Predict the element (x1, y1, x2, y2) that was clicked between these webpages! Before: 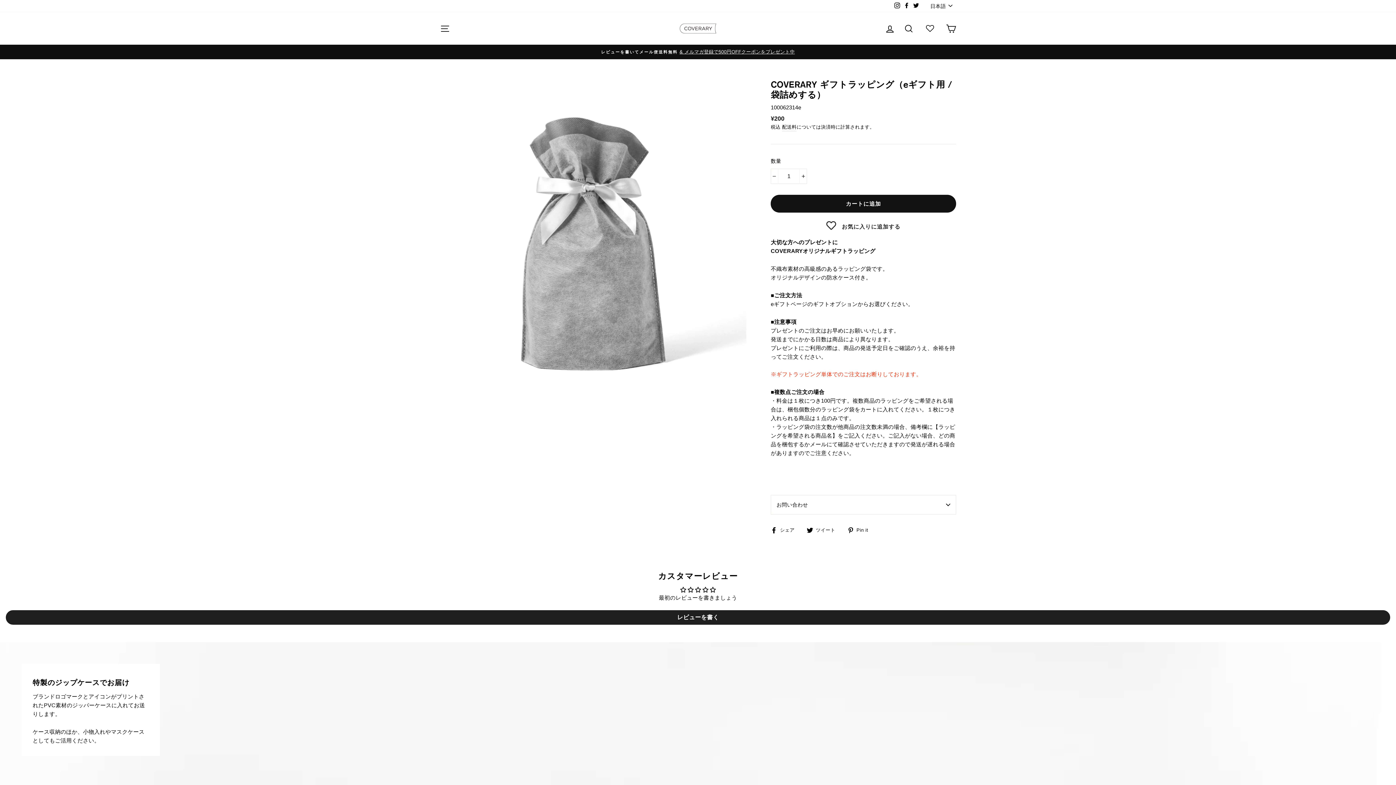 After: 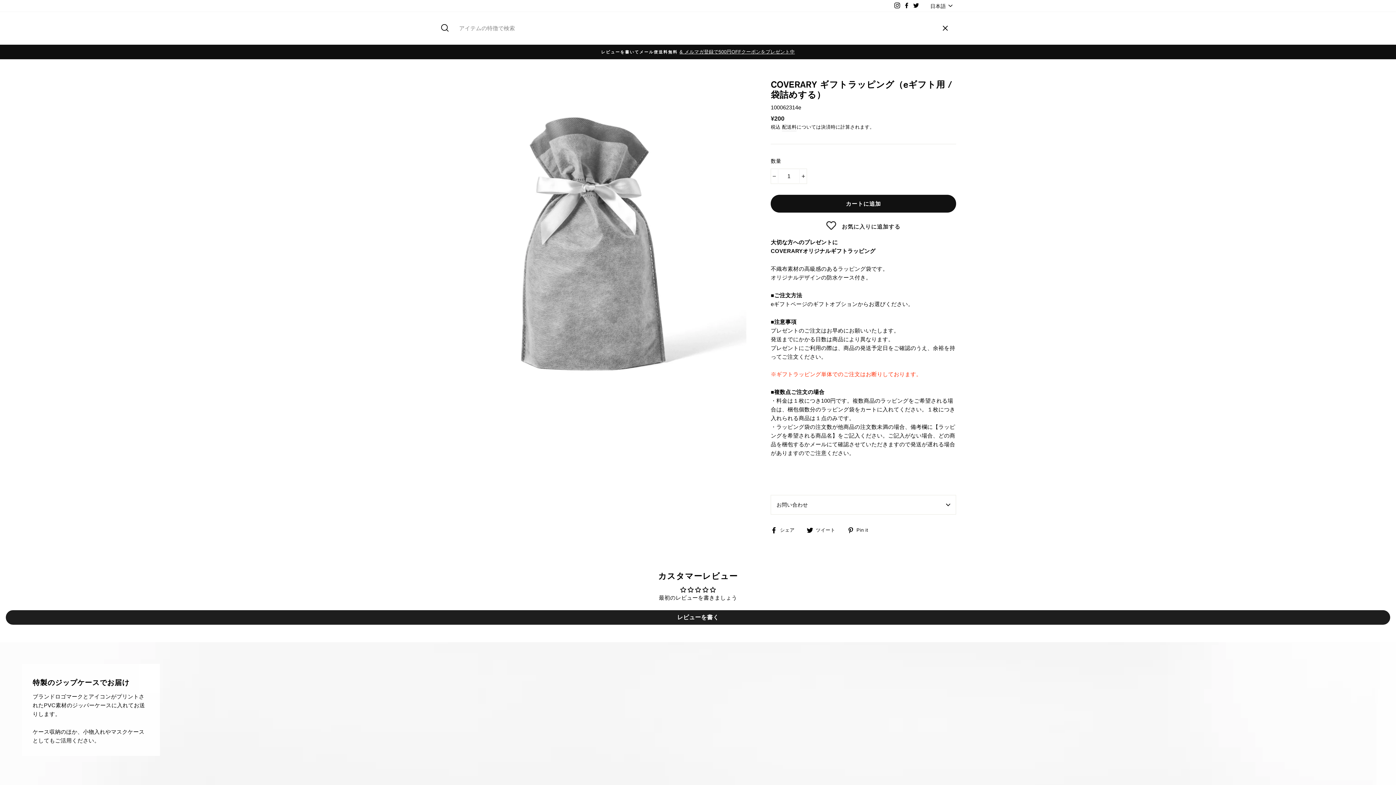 Action: bbox: (899, 20, 918, 36) label: Search